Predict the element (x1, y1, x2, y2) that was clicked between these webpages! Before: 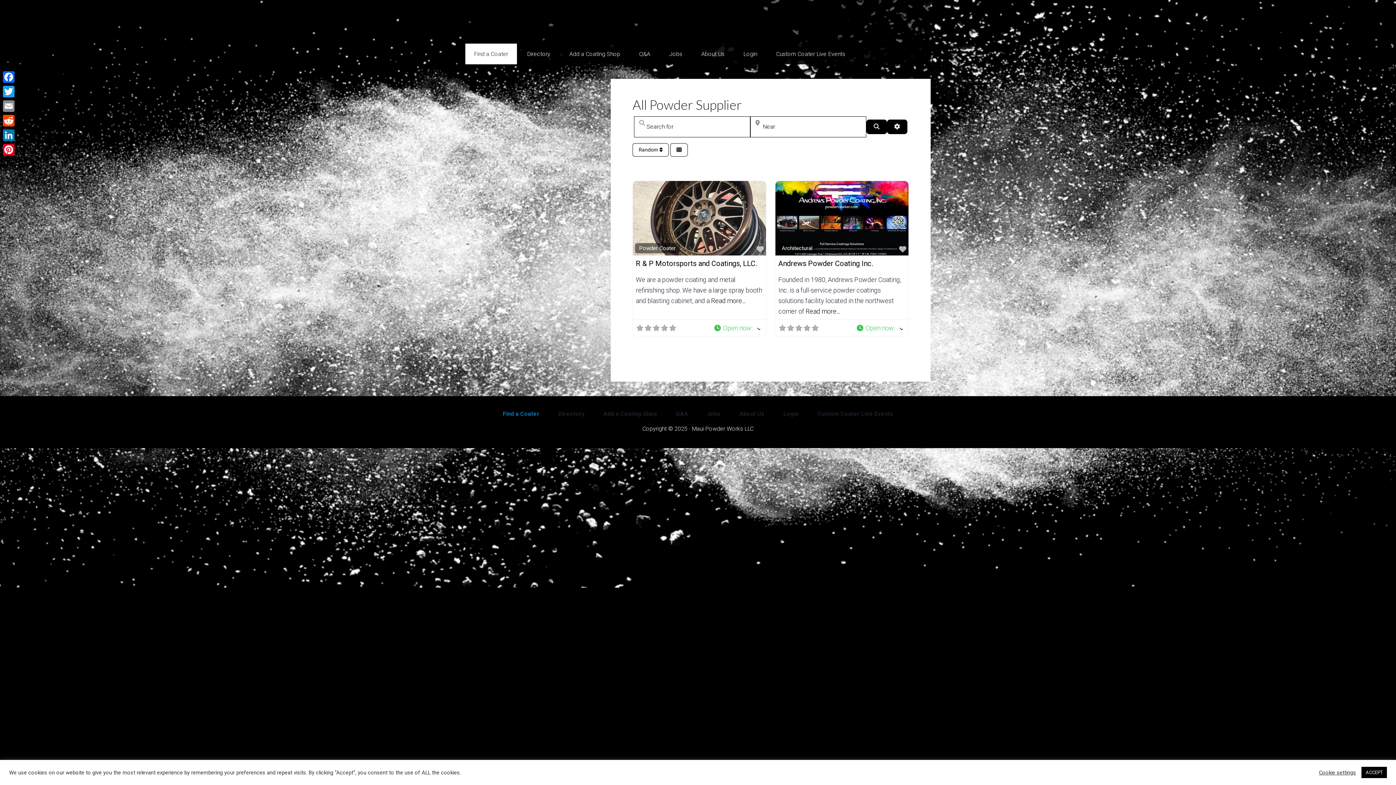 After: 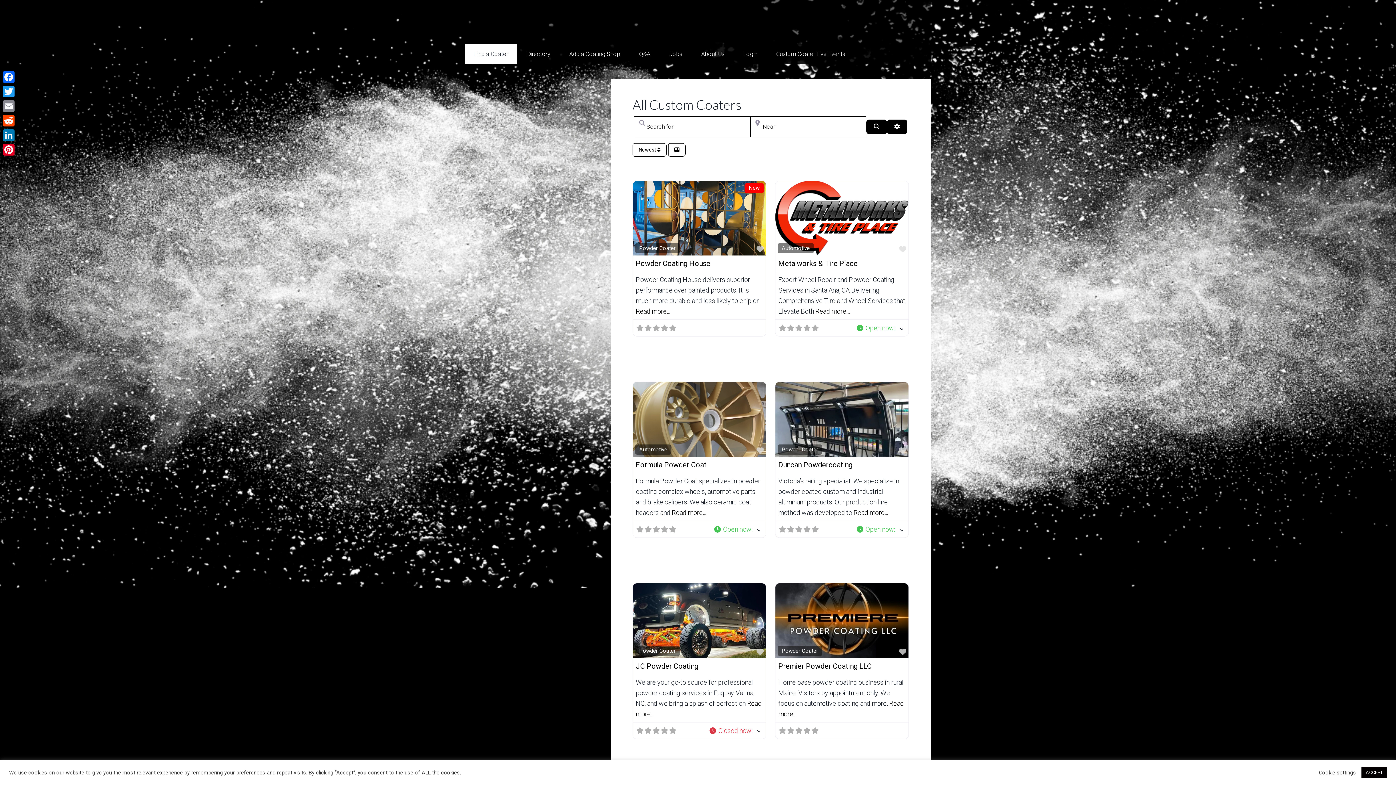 Action: label: Find a Coater bbox: (494, 411, 548, 424)